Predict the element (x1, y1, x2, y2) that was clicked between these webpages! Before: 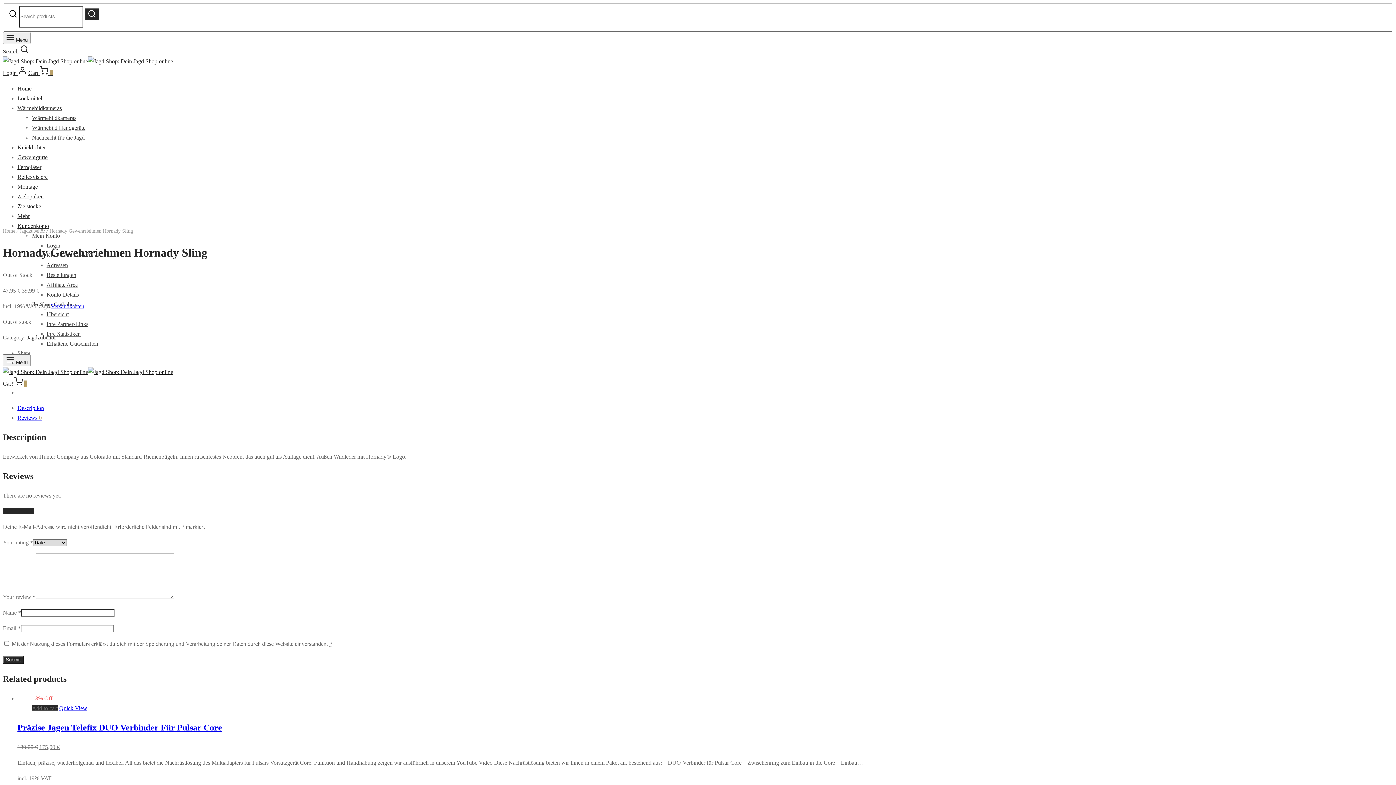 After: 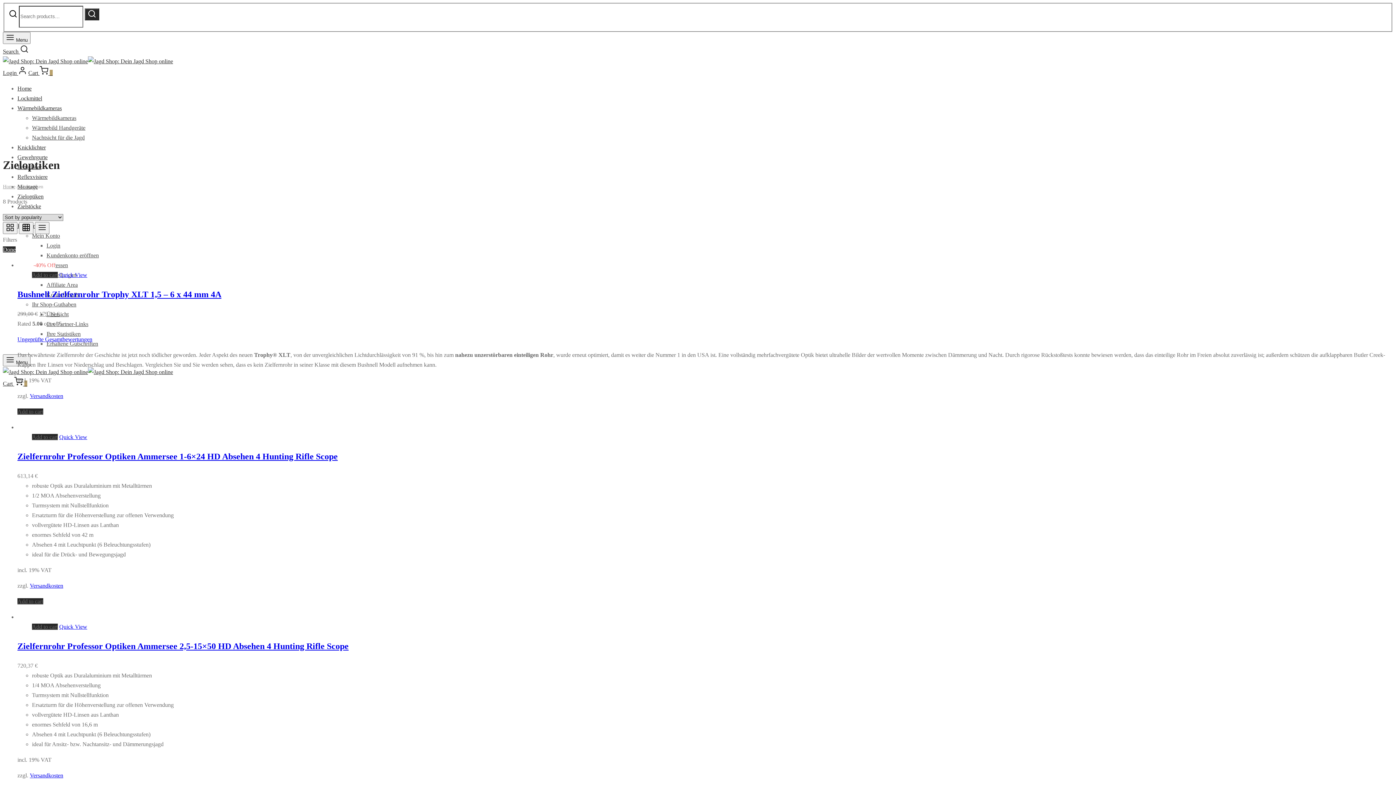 Action: bbox: (17, 193, 43, 199) label: Zieloptiken